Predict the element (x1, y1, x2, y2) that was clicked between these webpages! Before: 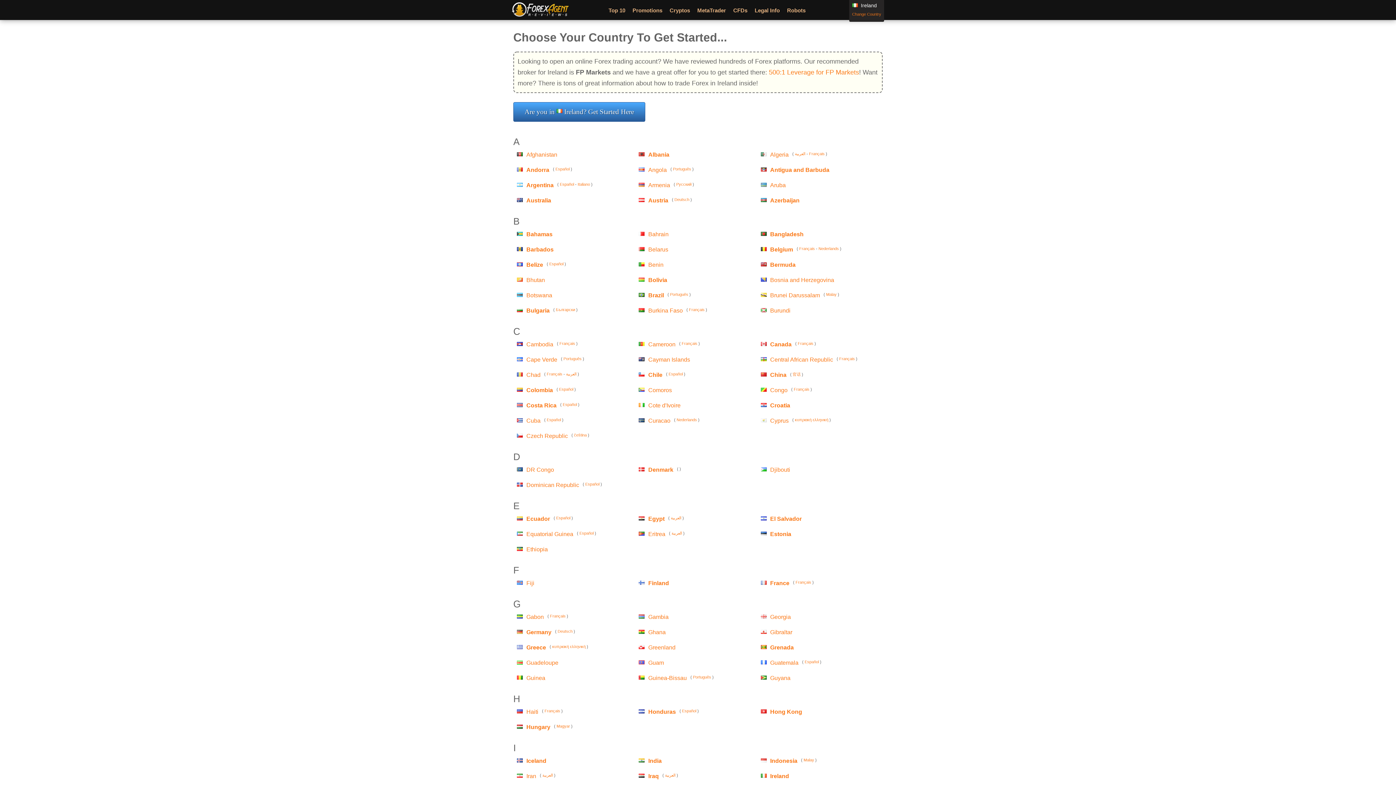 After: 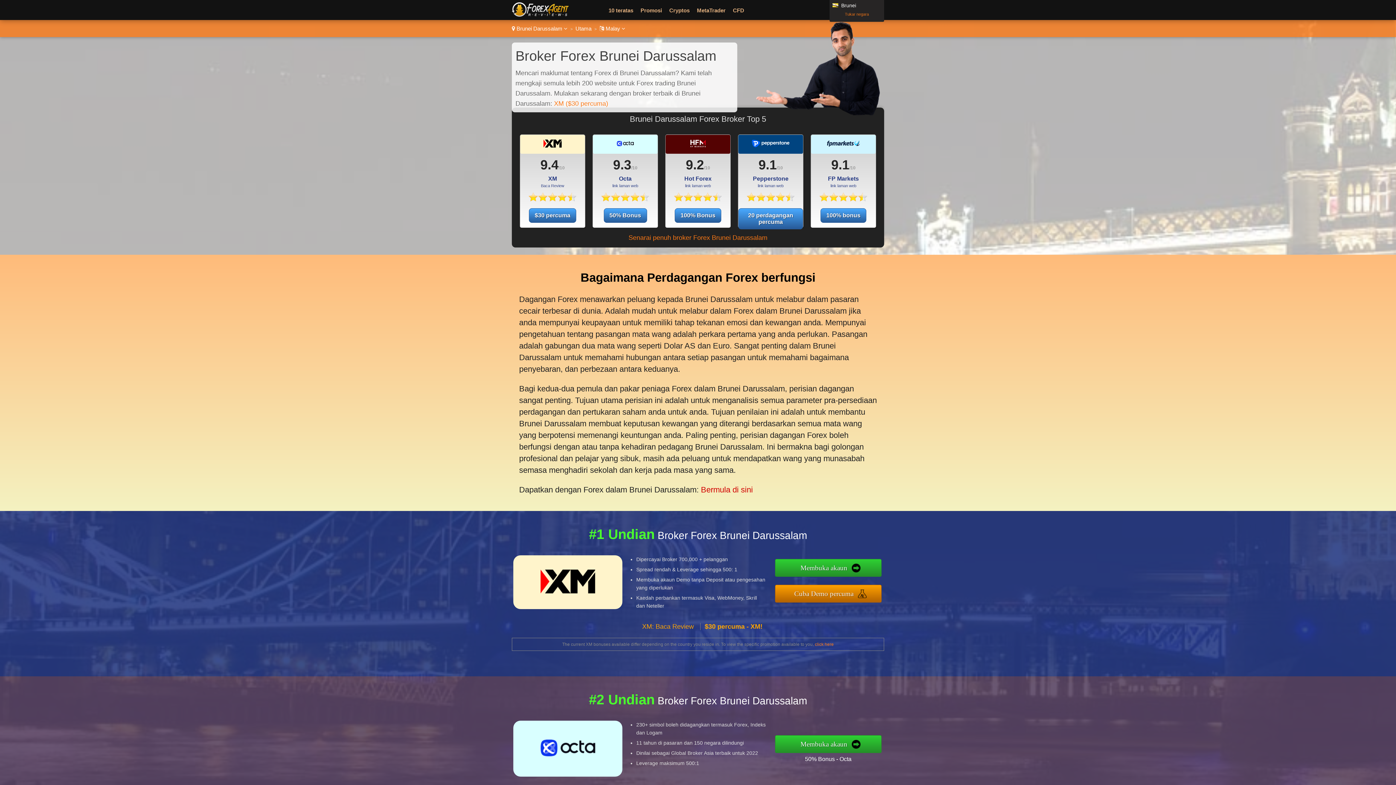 Action: label: Malay bbox: (826, 292, 836, 296)